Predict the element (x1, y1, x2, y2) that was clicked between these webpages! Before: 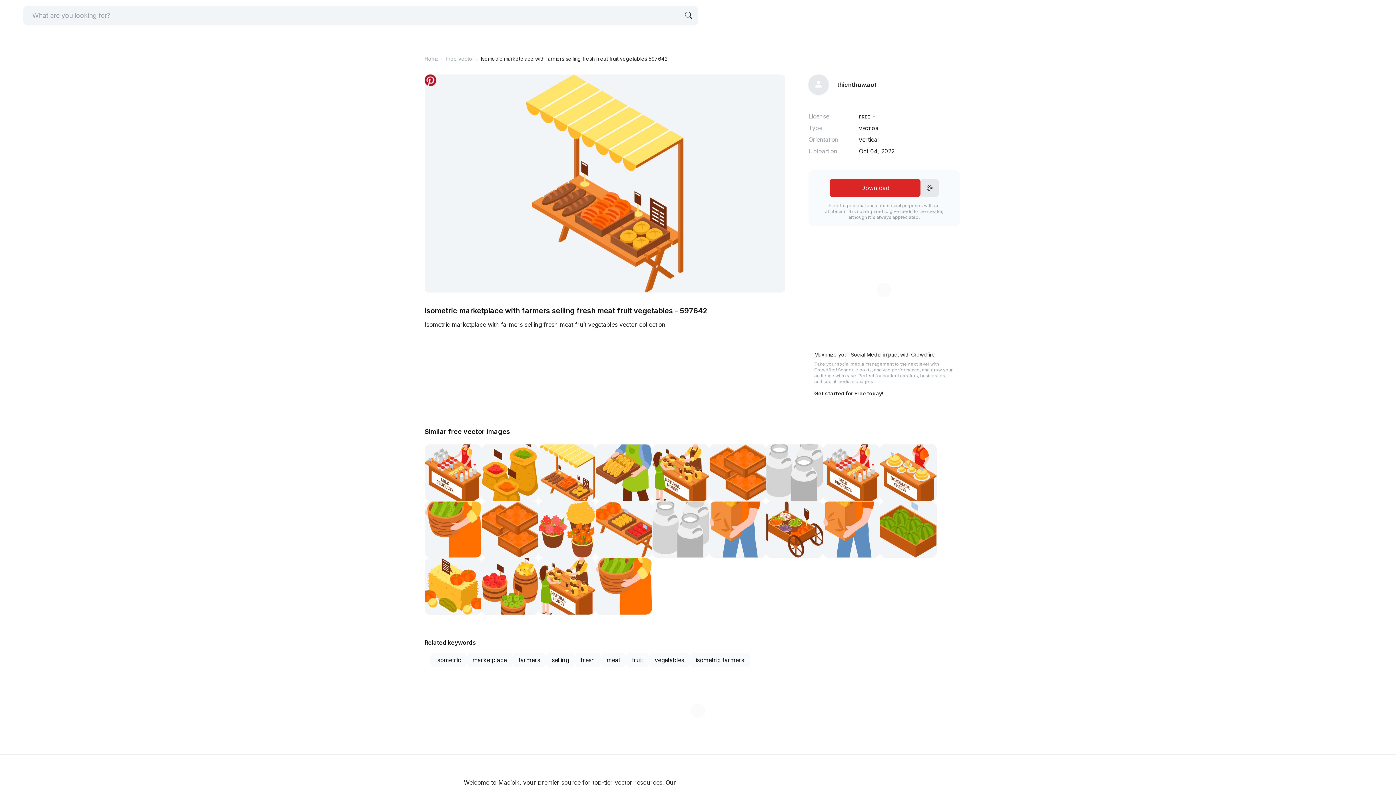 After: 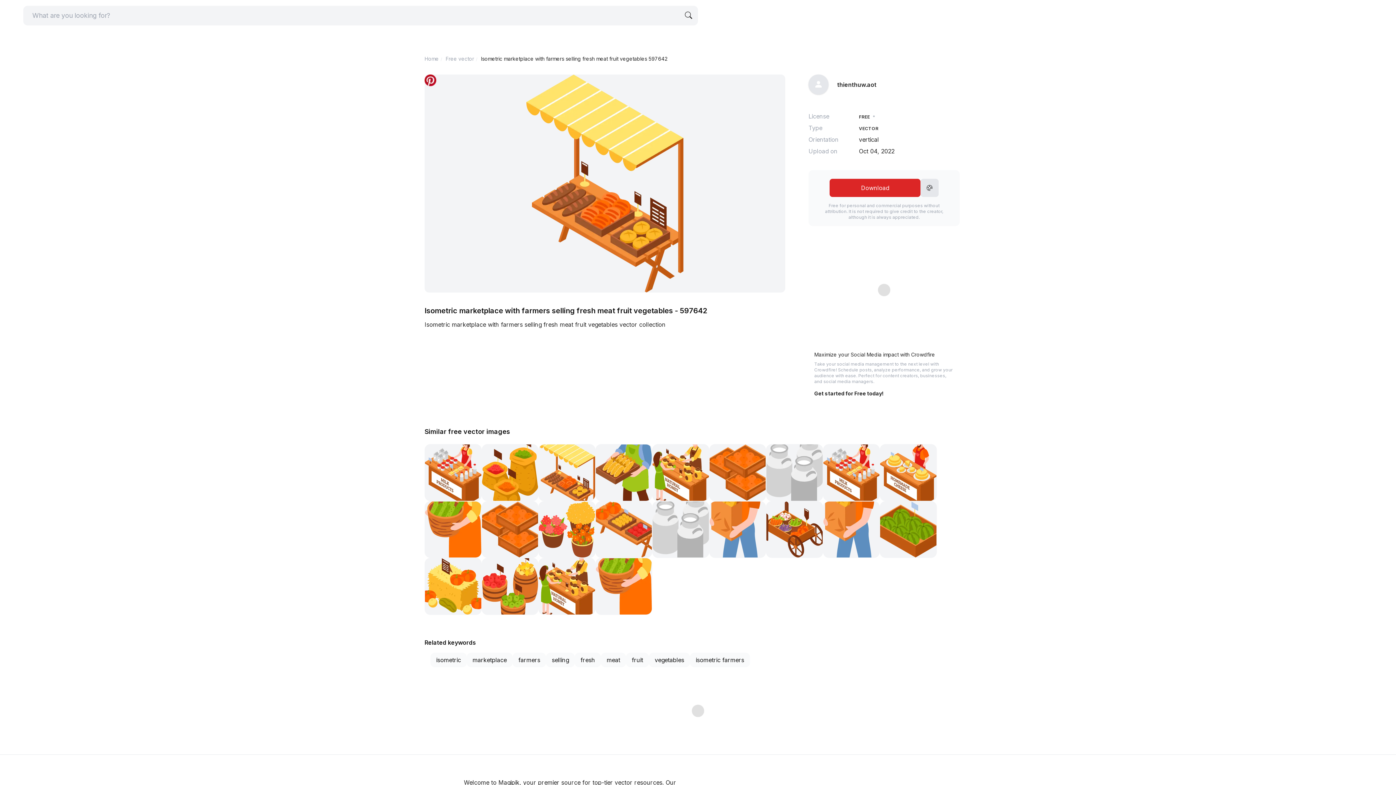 Action: label: VECTOR bbox: (859, 124, 881, 131)